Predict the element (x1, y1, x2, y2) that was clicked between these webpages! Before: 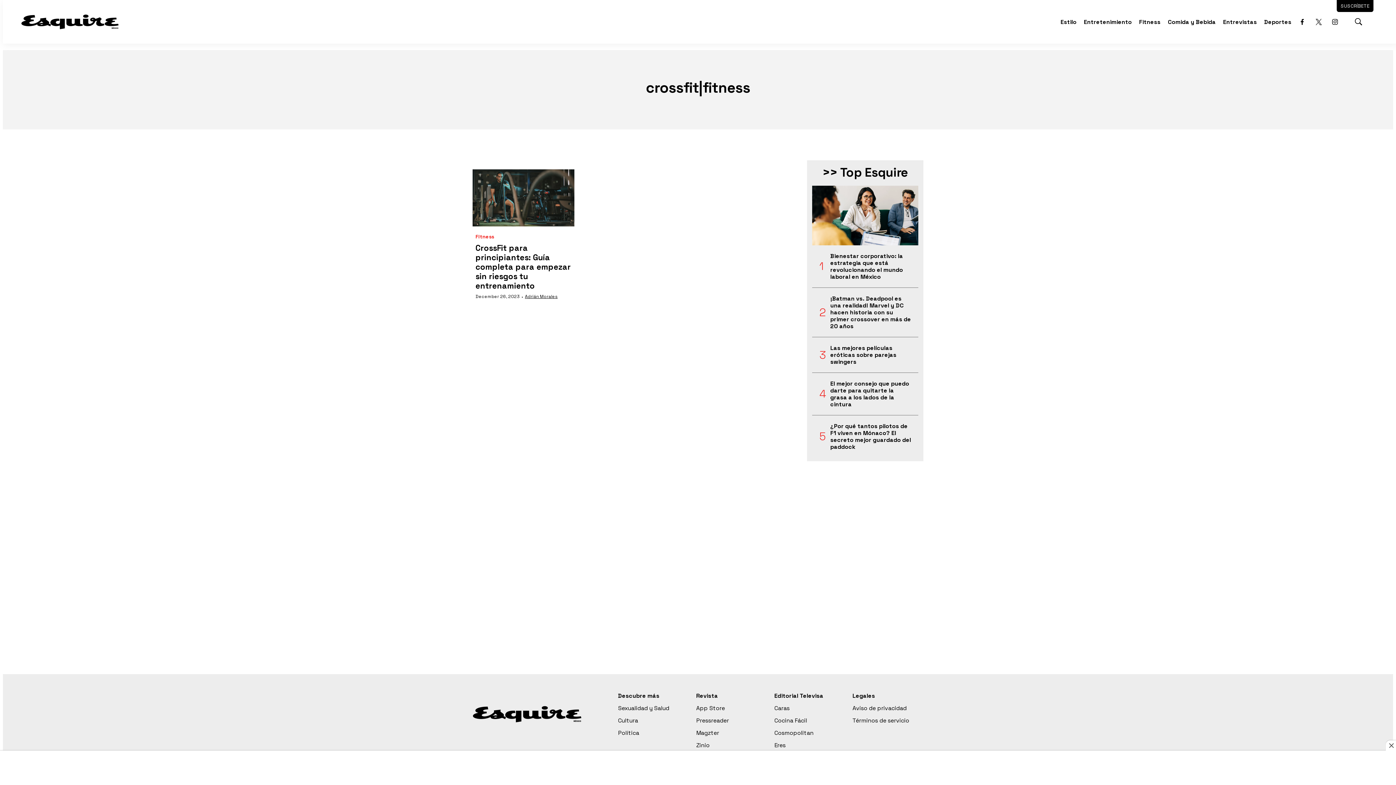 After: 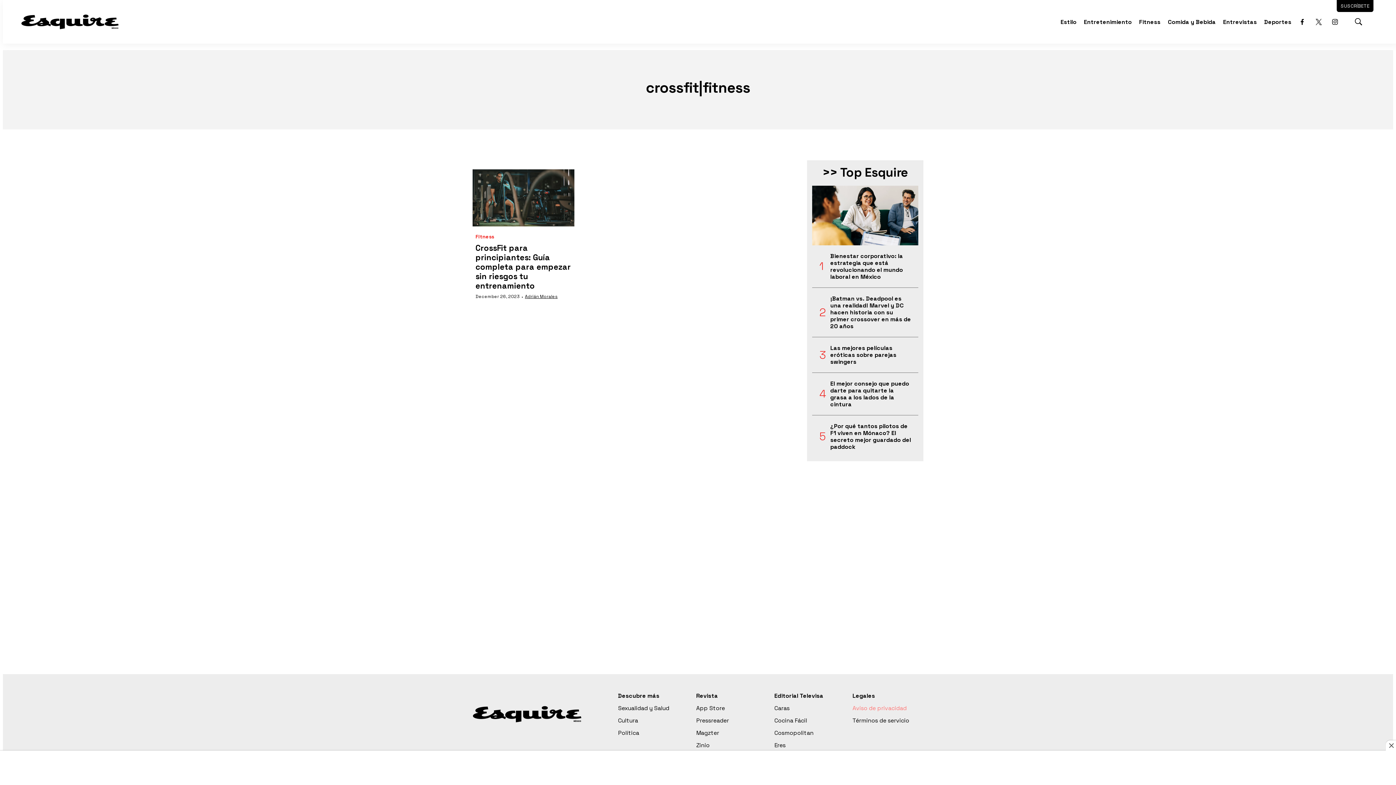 Action: bbox: (852, 705, 909, 712) label: Aviso de privacidad